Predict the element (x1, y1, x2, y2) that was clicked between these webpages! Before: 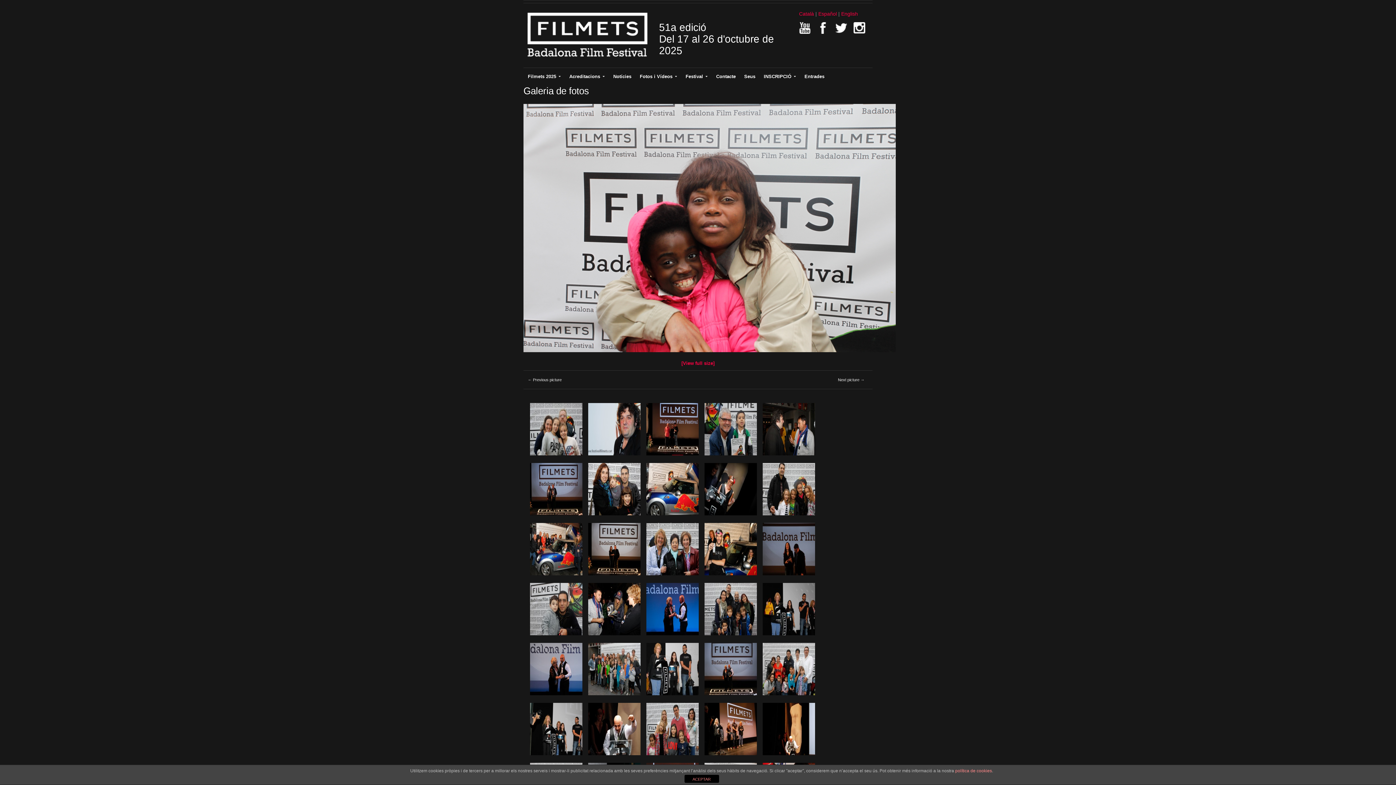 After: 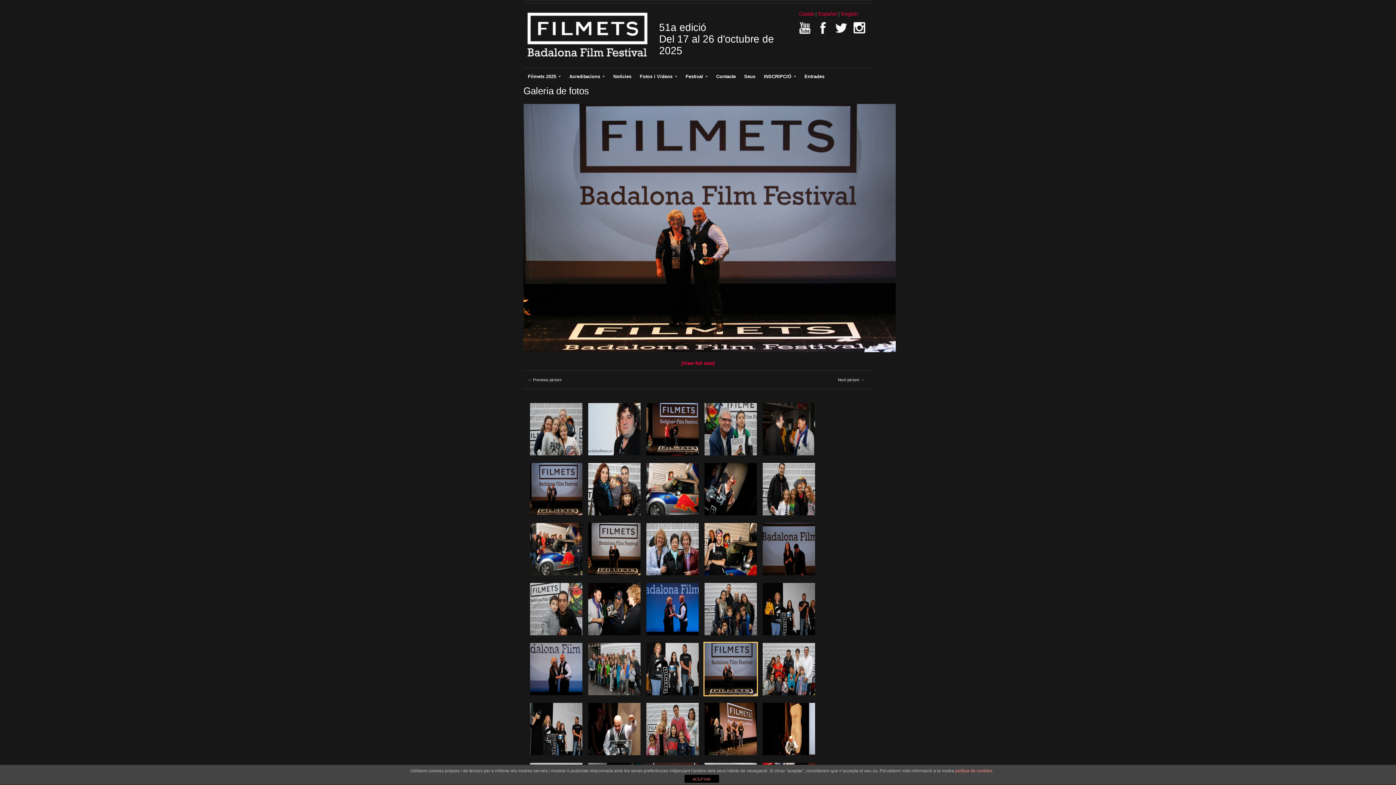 Action: bbox: (701, 696, 760, 701)